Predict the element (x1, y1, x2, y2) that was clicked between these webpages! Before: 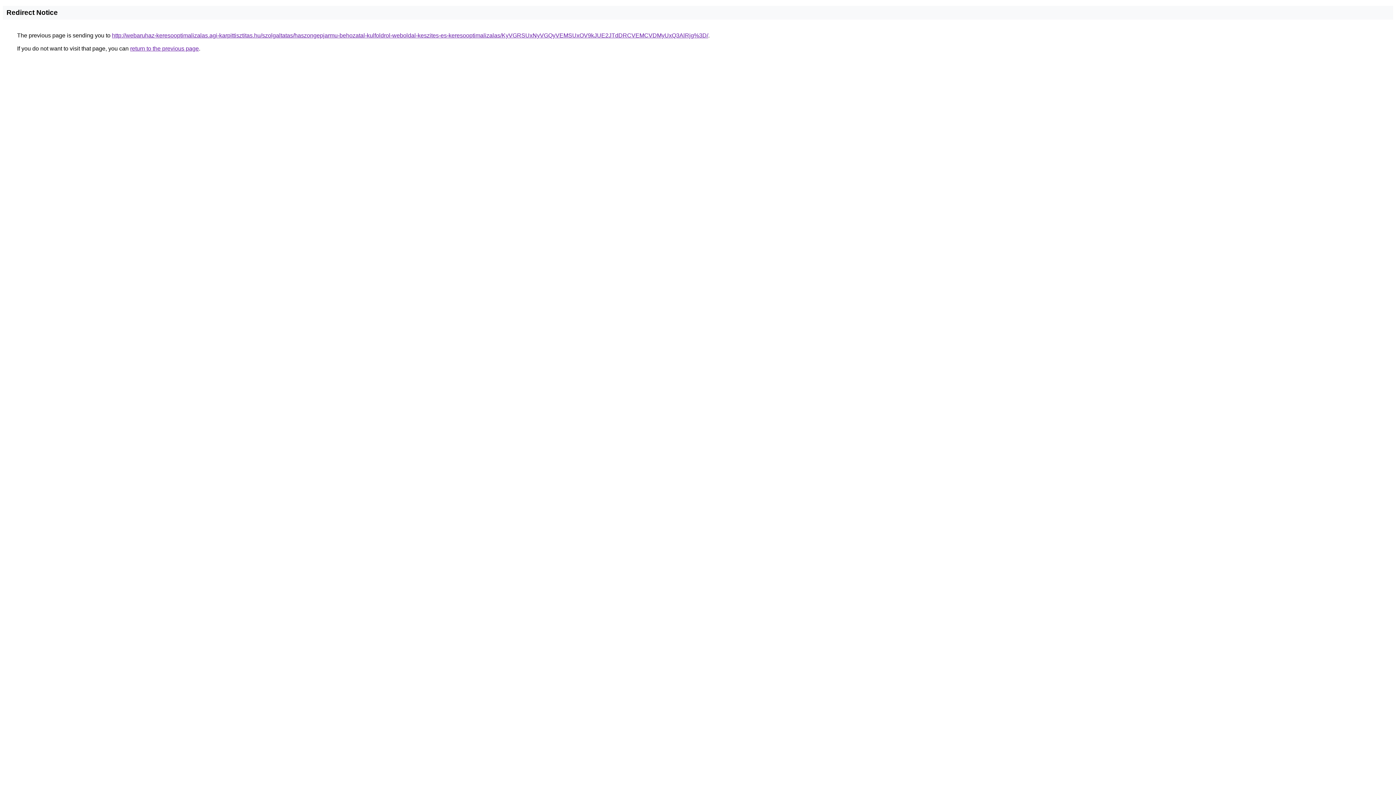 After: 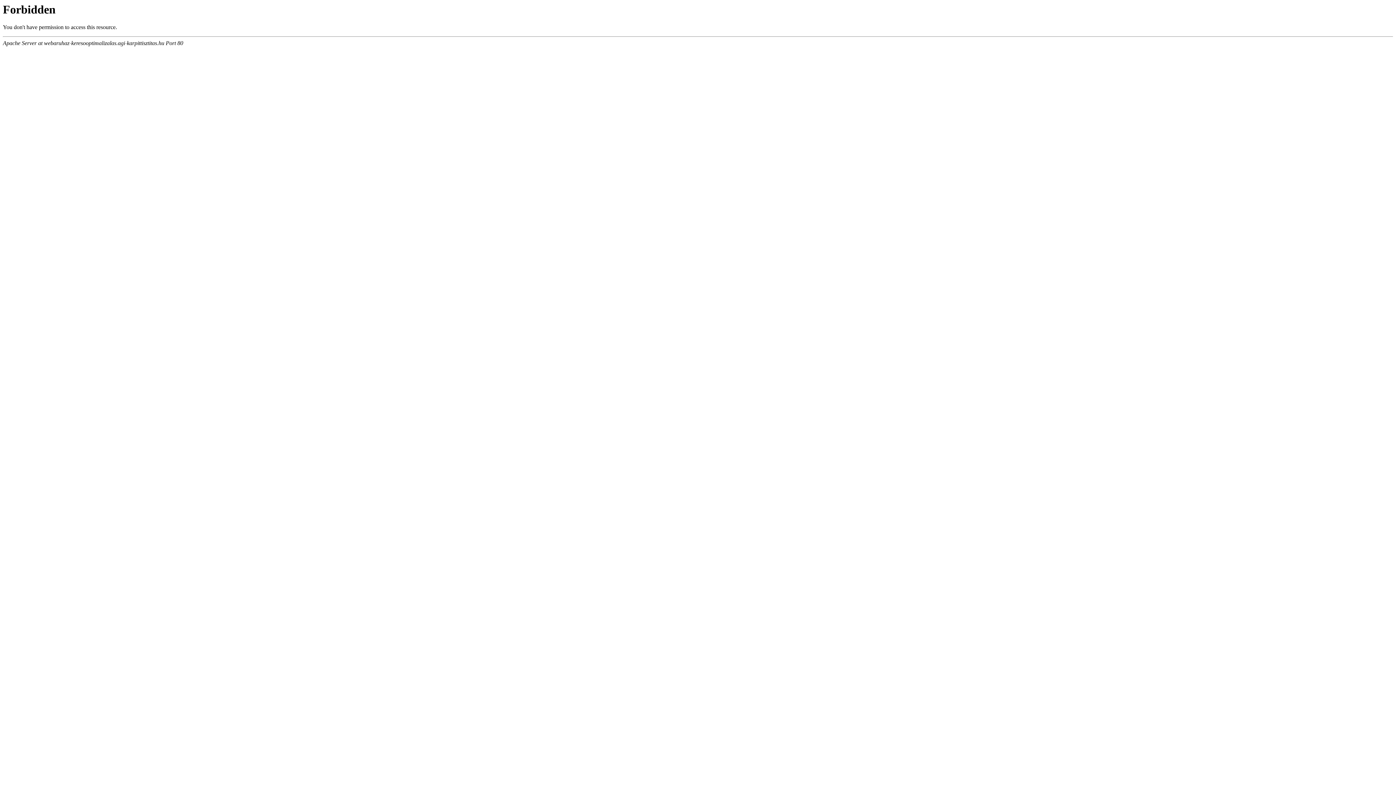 Action: label: http://webaruhaz-keresooptimalizalas.agi-karpittisztitas.hu/szolgaltatas/haszongepjarmu-behozatal-kulfoldrol-weboldal-keszites-es-keresooptimalizalas/KyVGRSUxNyVGQyVEMSUxOV9kJUE2JTdDRCVEMCVDMyUxQ3AlRjg%3D/ bbox: (112, 32, 708, 38)